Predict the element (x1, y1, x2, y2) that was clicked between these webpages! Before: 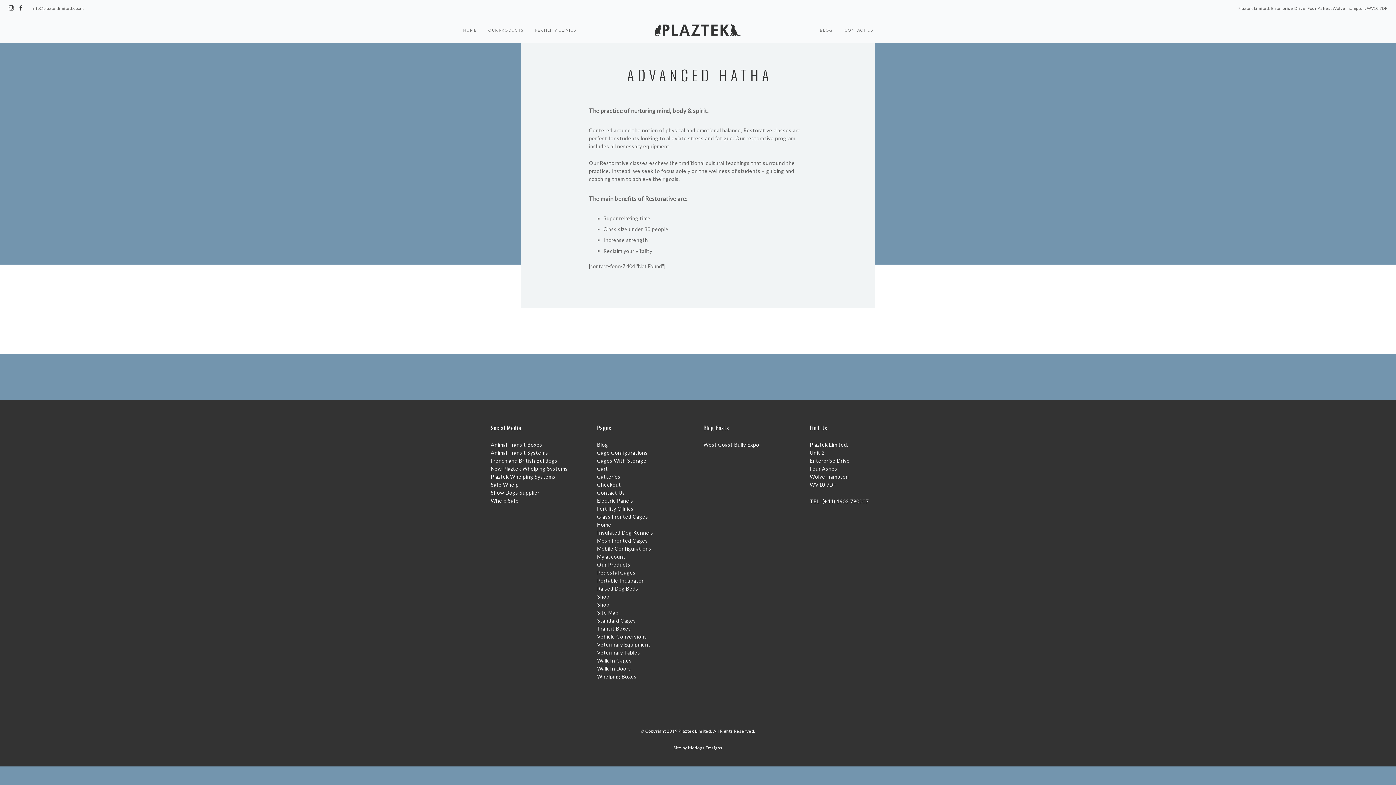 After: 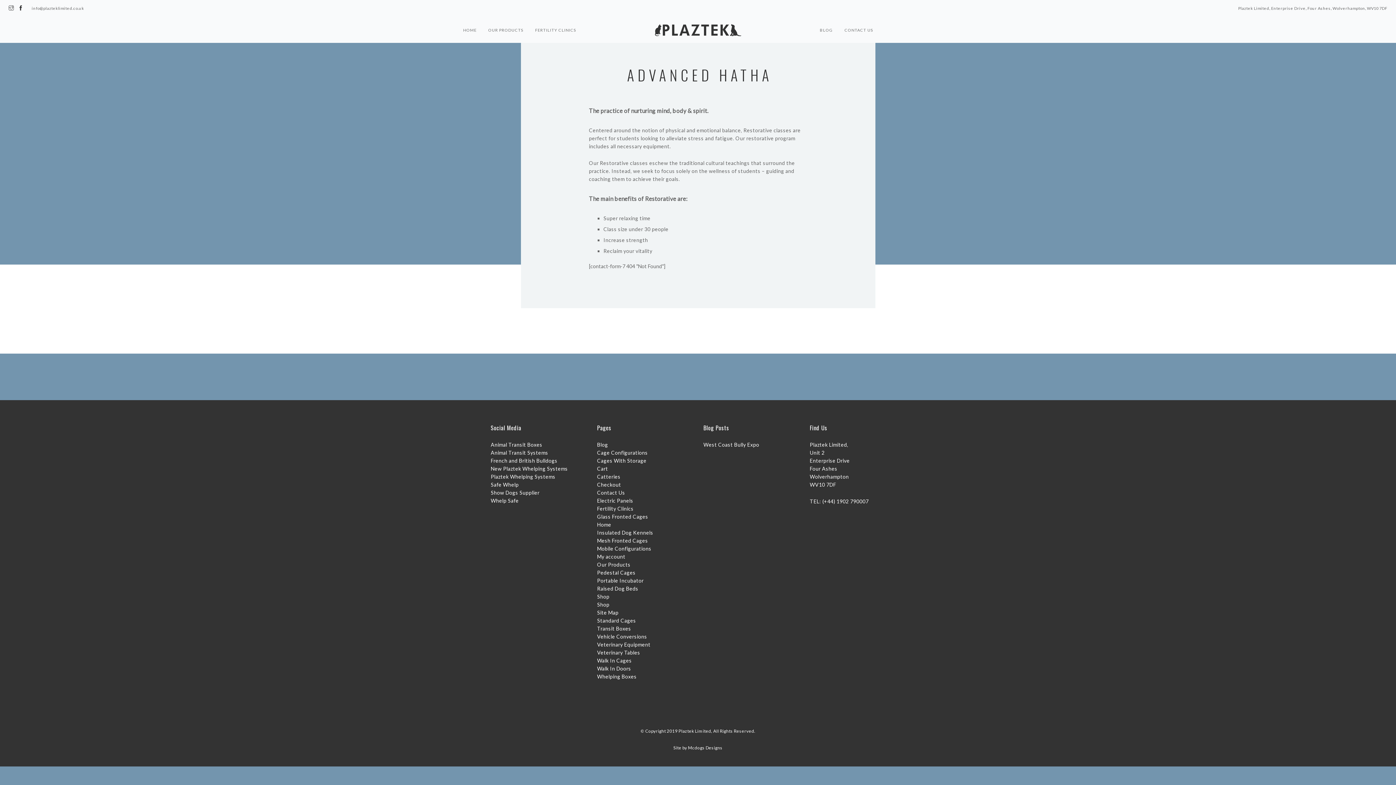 Action: label: Animal Transit Boxes bbox: (490, 441, 542, 448)